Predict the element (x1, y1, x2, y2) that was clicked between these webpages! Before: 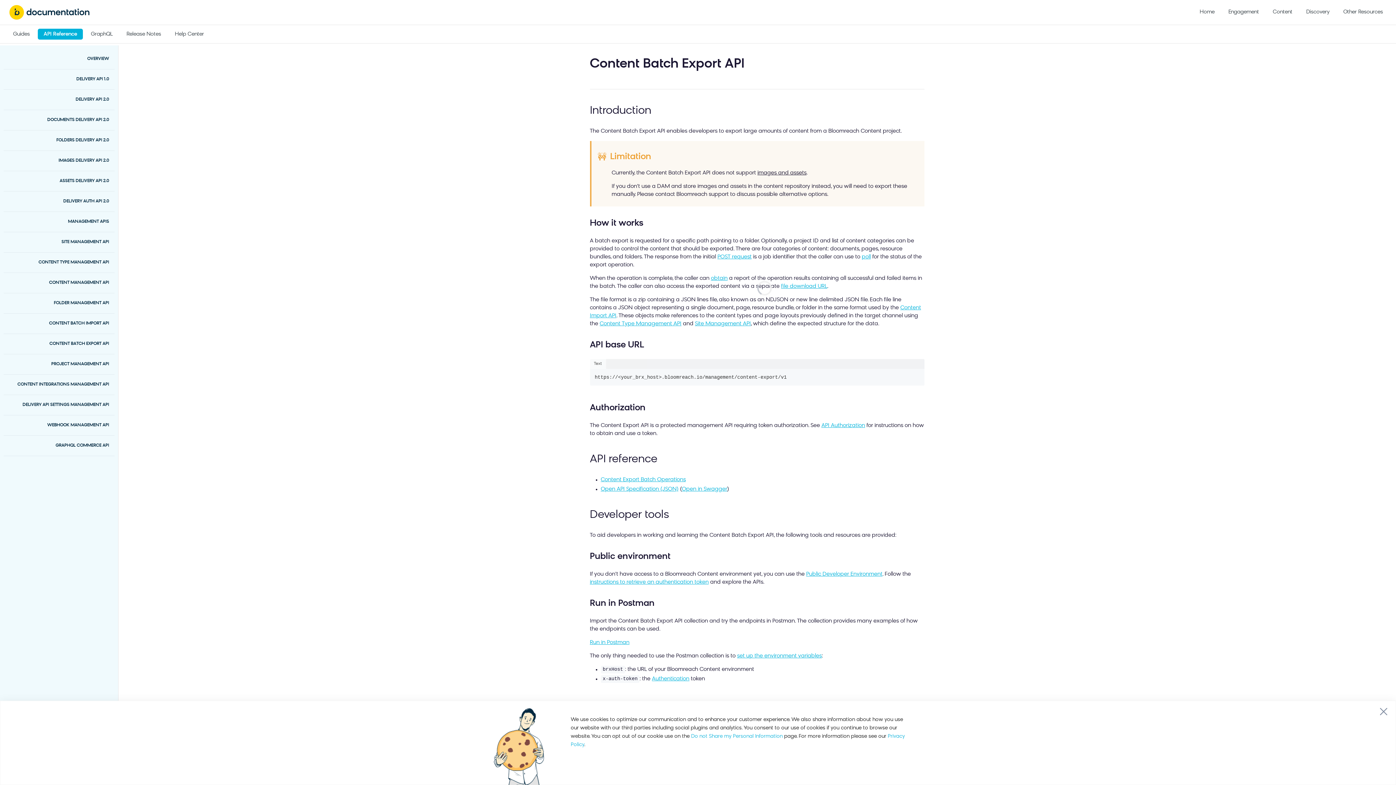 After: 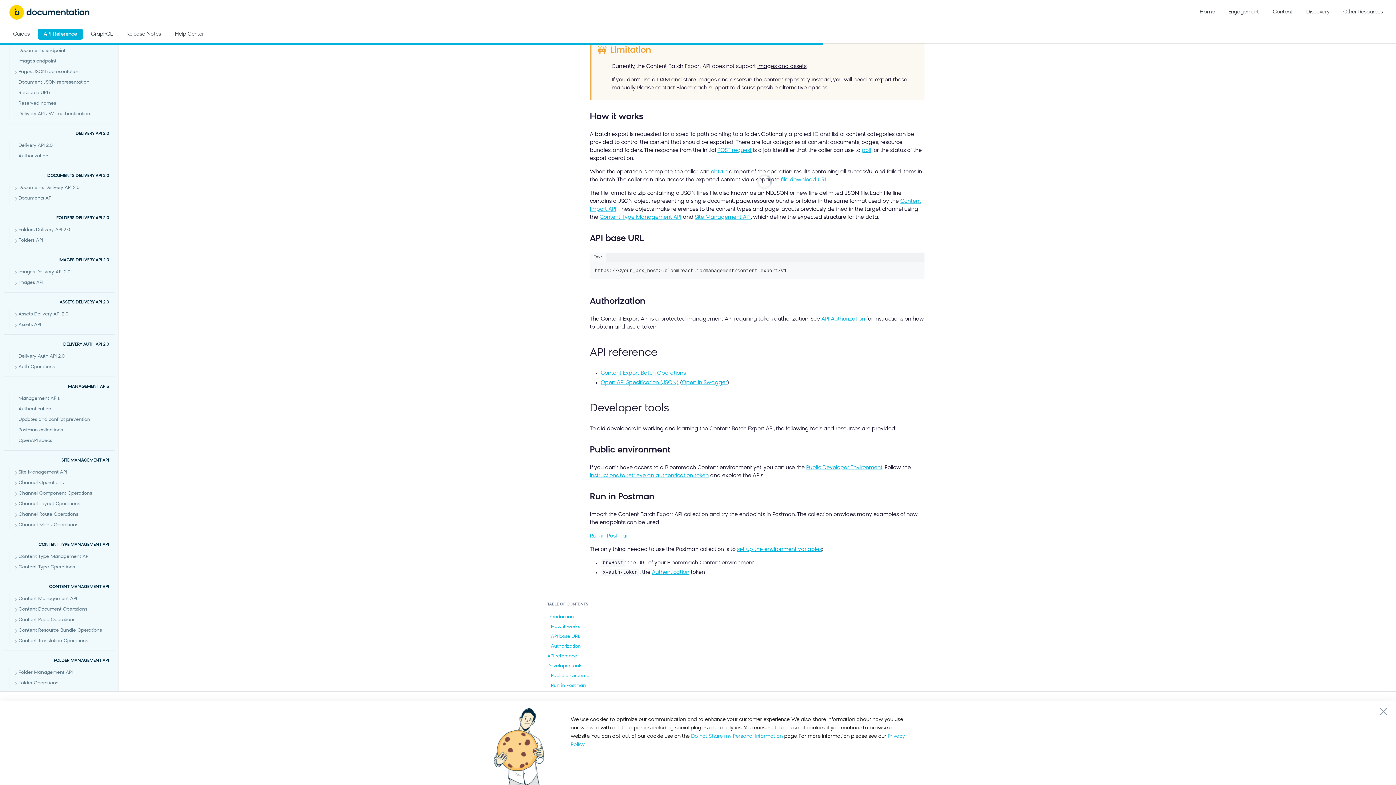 Action: label: Introduction bbox: (539, 718, 982, 728)